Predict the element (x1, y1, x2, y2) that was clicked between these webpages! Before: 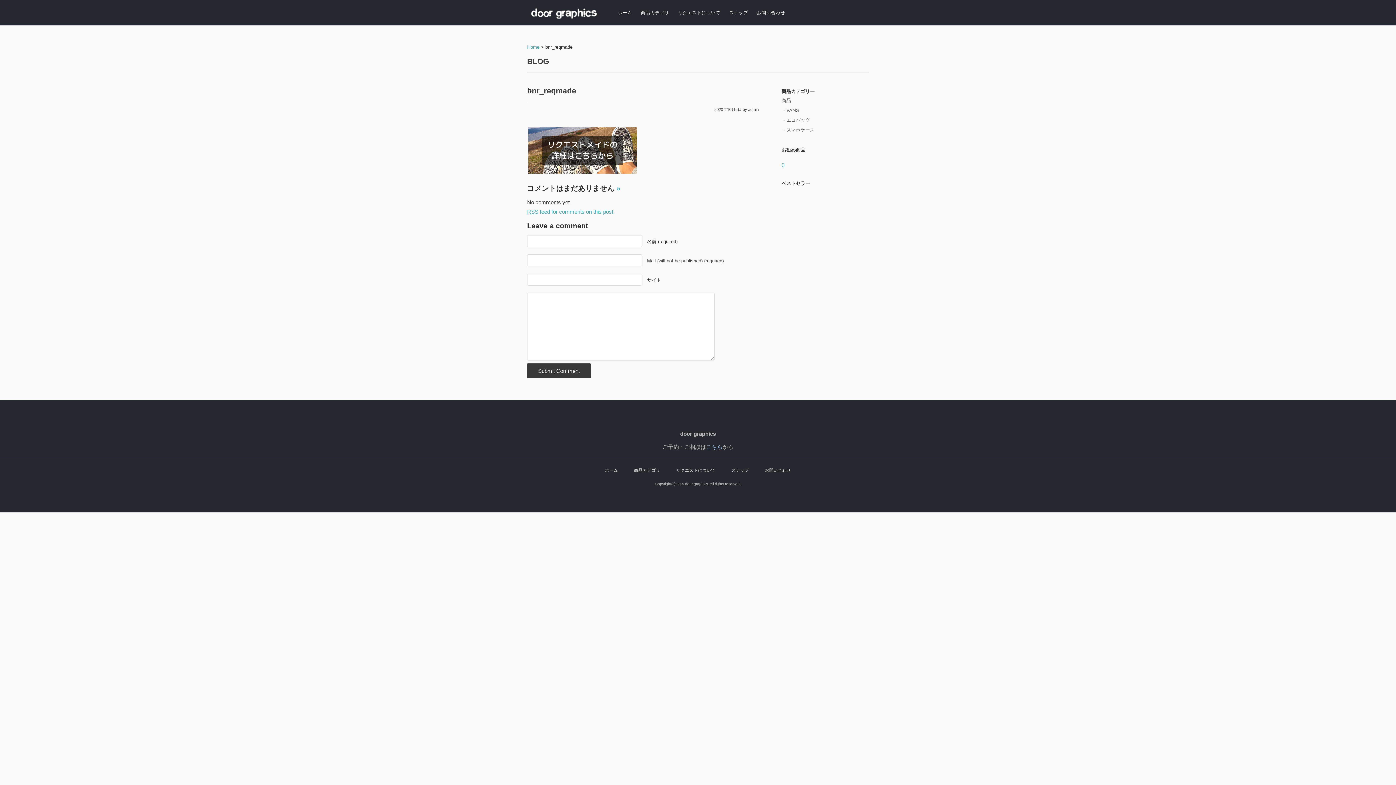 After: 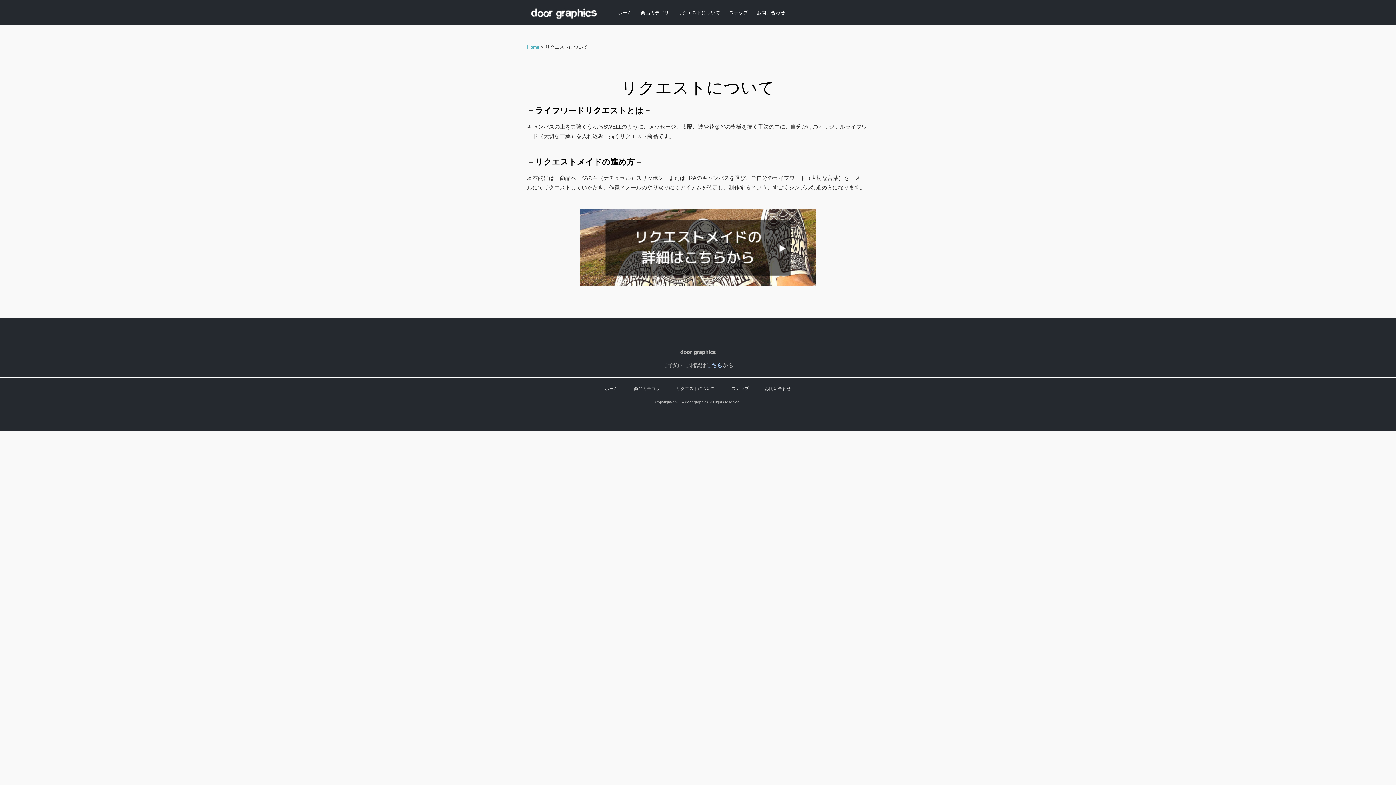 Action: label: リクエストについて bbox: (676, 468, 715, 472)